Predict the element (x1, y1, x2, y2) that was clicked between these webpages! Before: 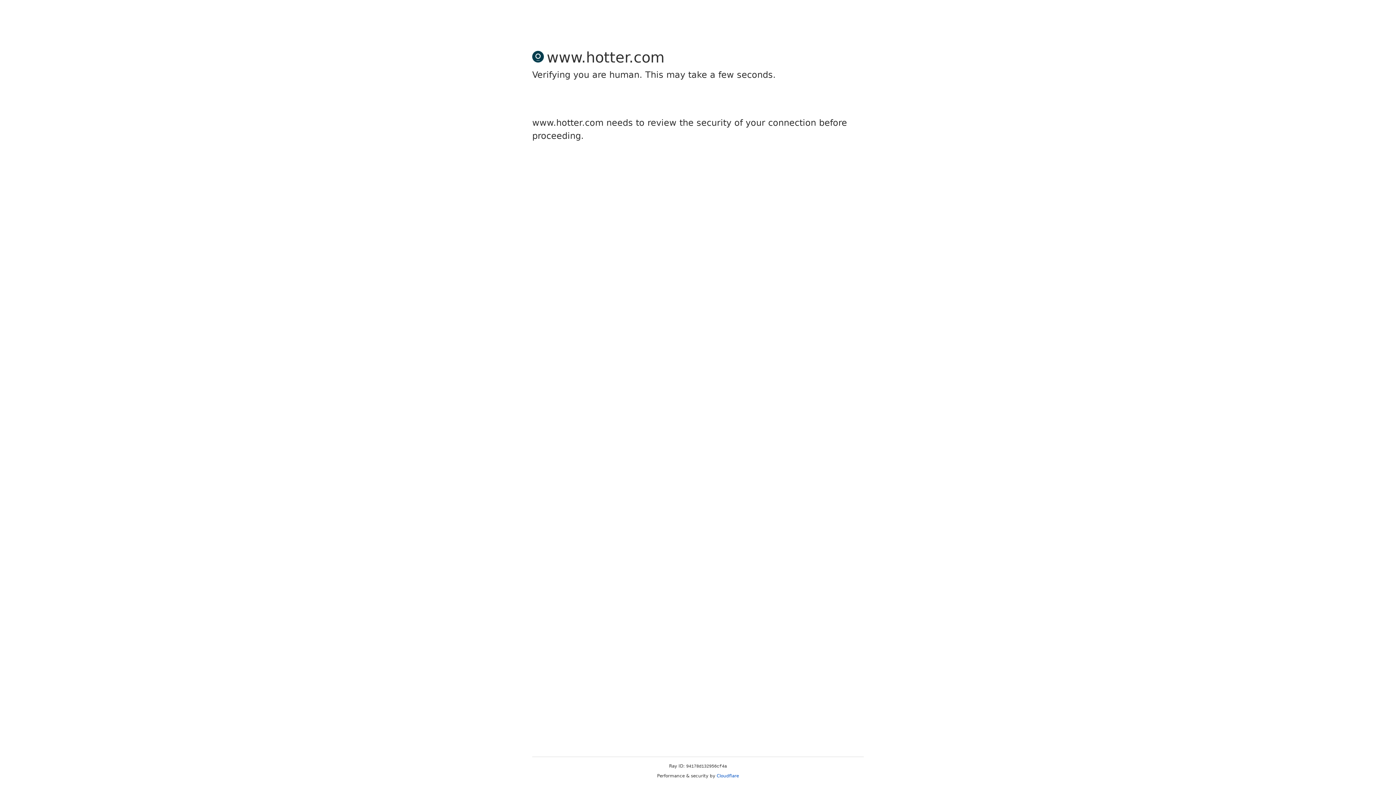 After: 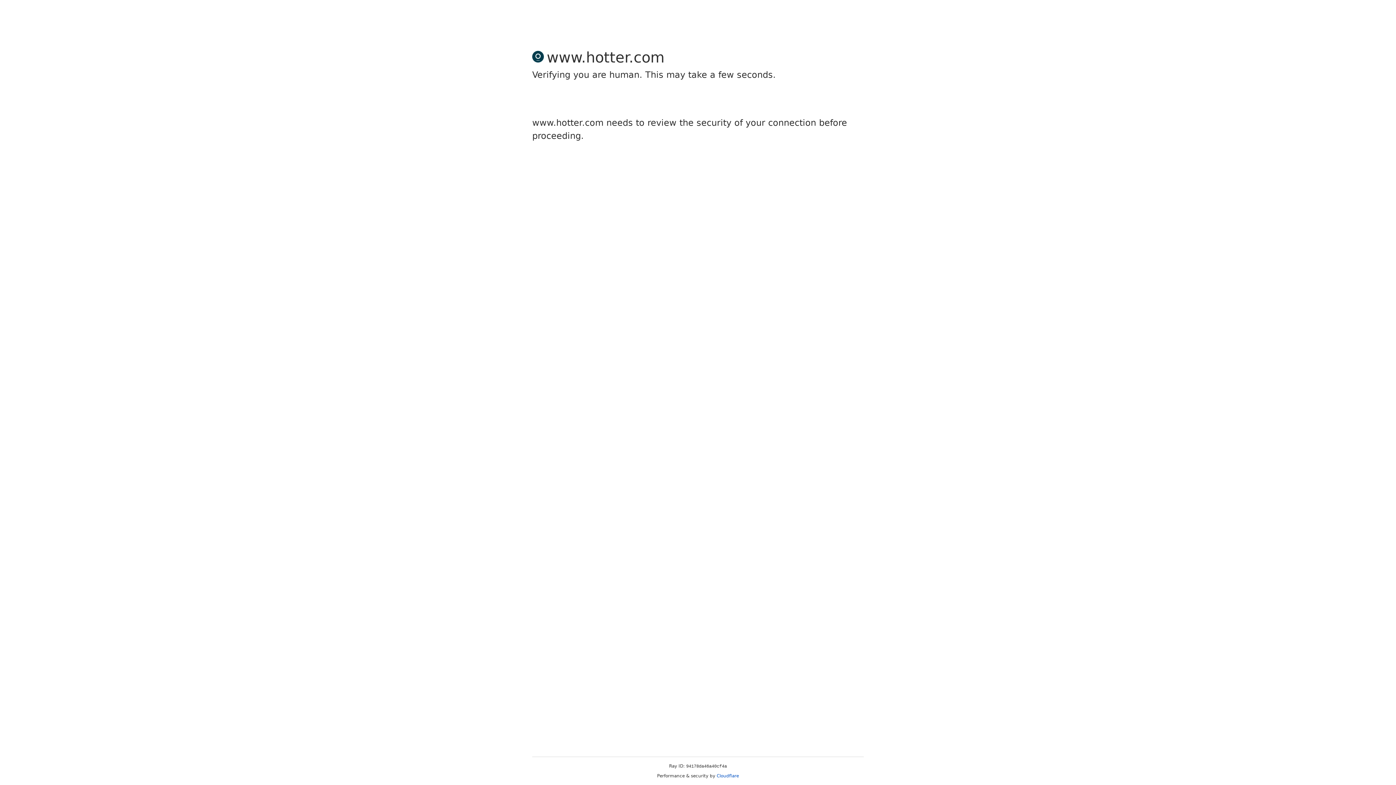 Action: label: Cloudflare bbox: (716, 773, 739, 778)